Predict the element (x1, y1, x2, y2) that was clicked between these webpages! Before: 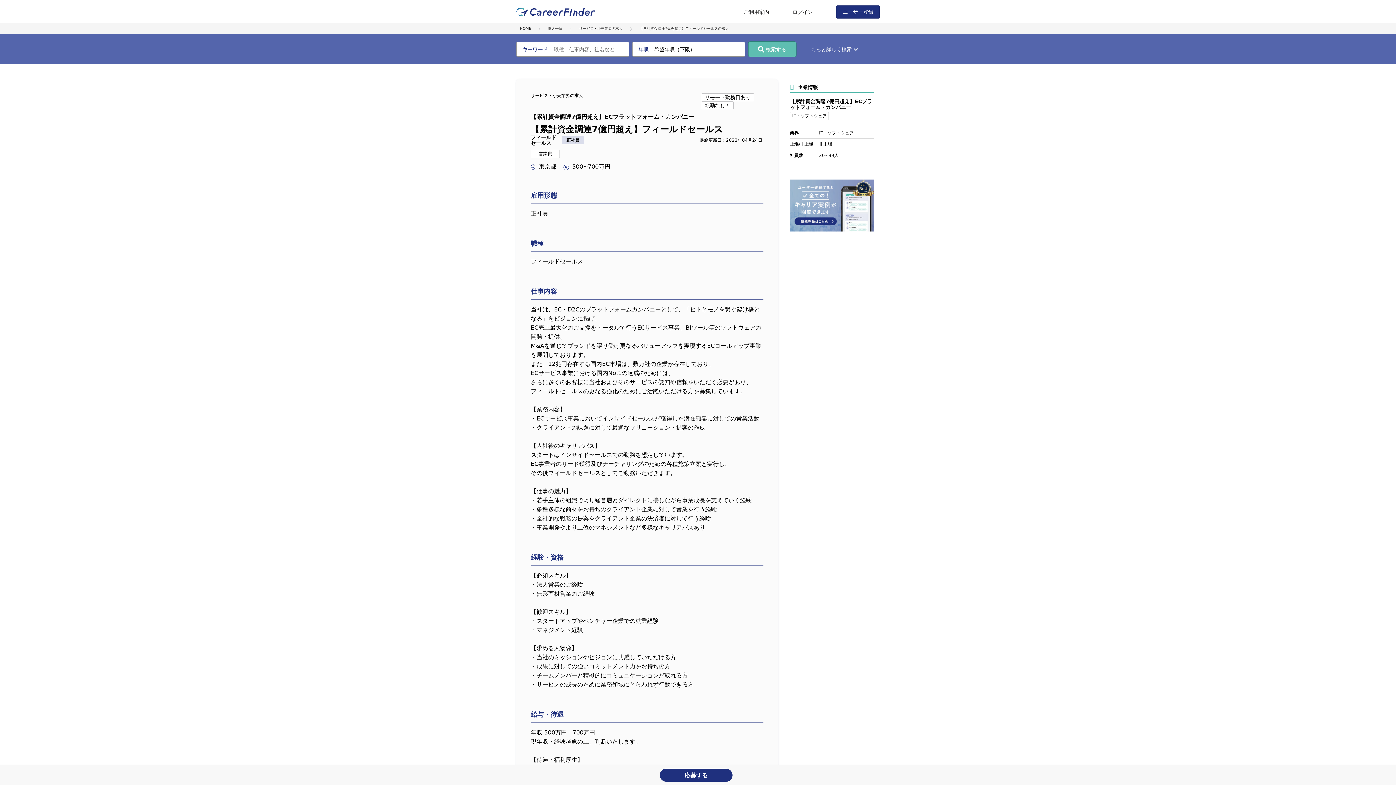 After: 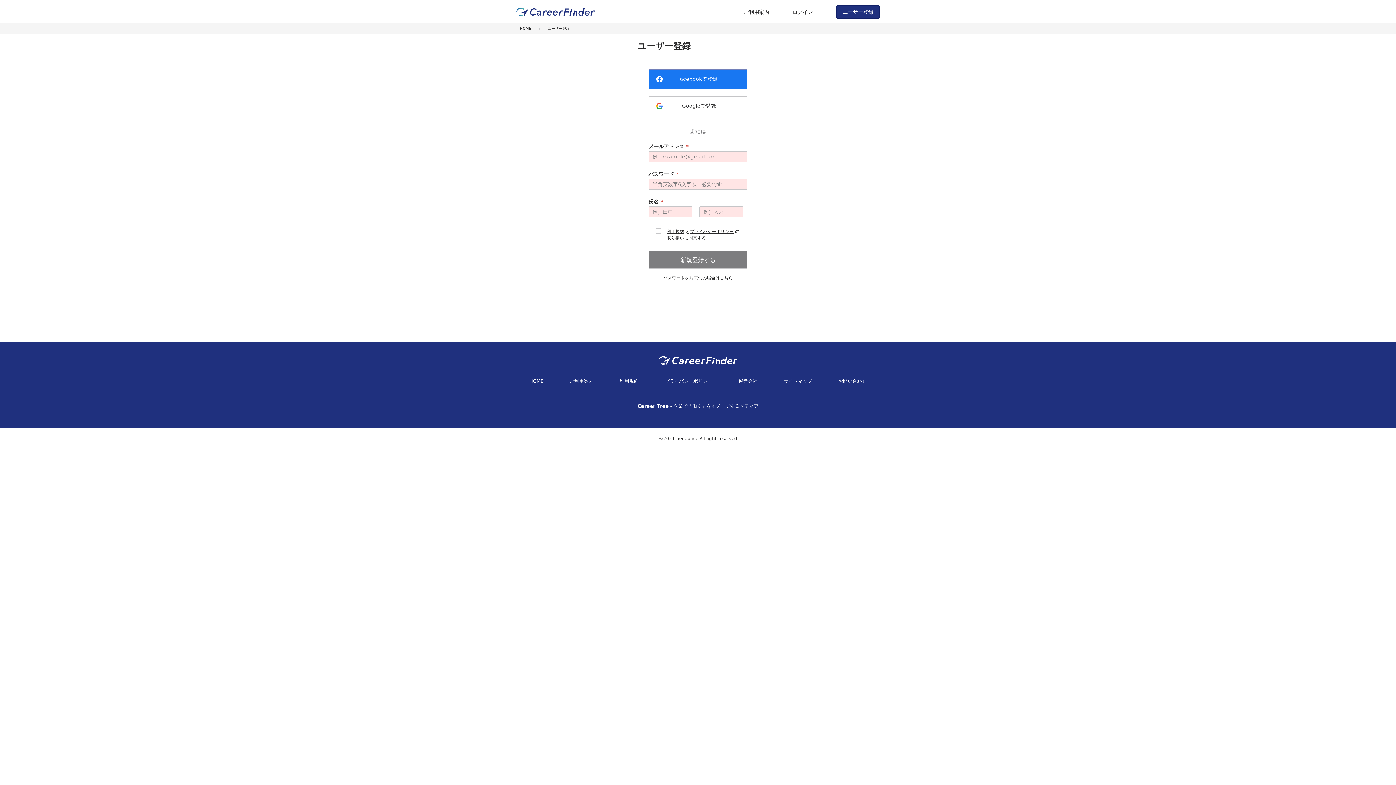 Action: bbox: (790, 224, 874, 231)